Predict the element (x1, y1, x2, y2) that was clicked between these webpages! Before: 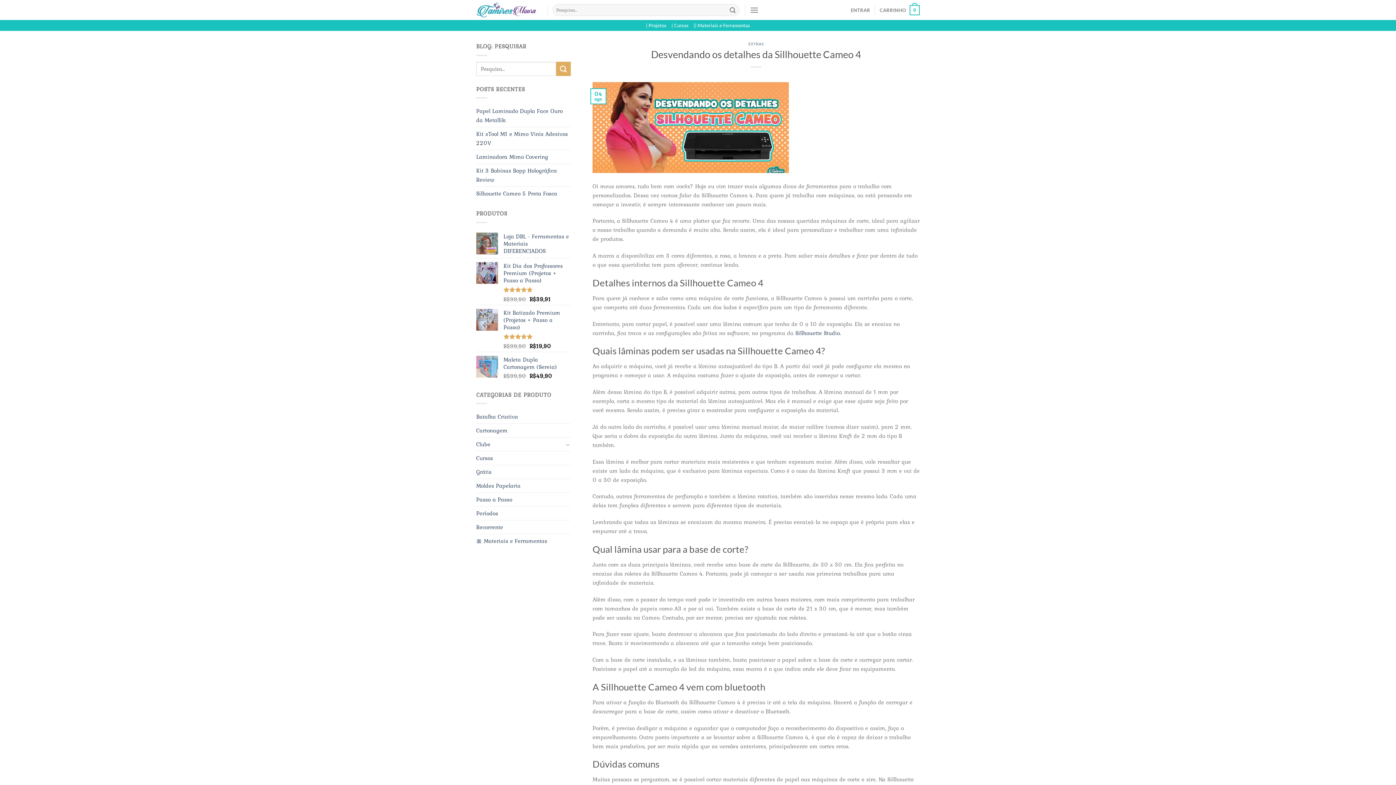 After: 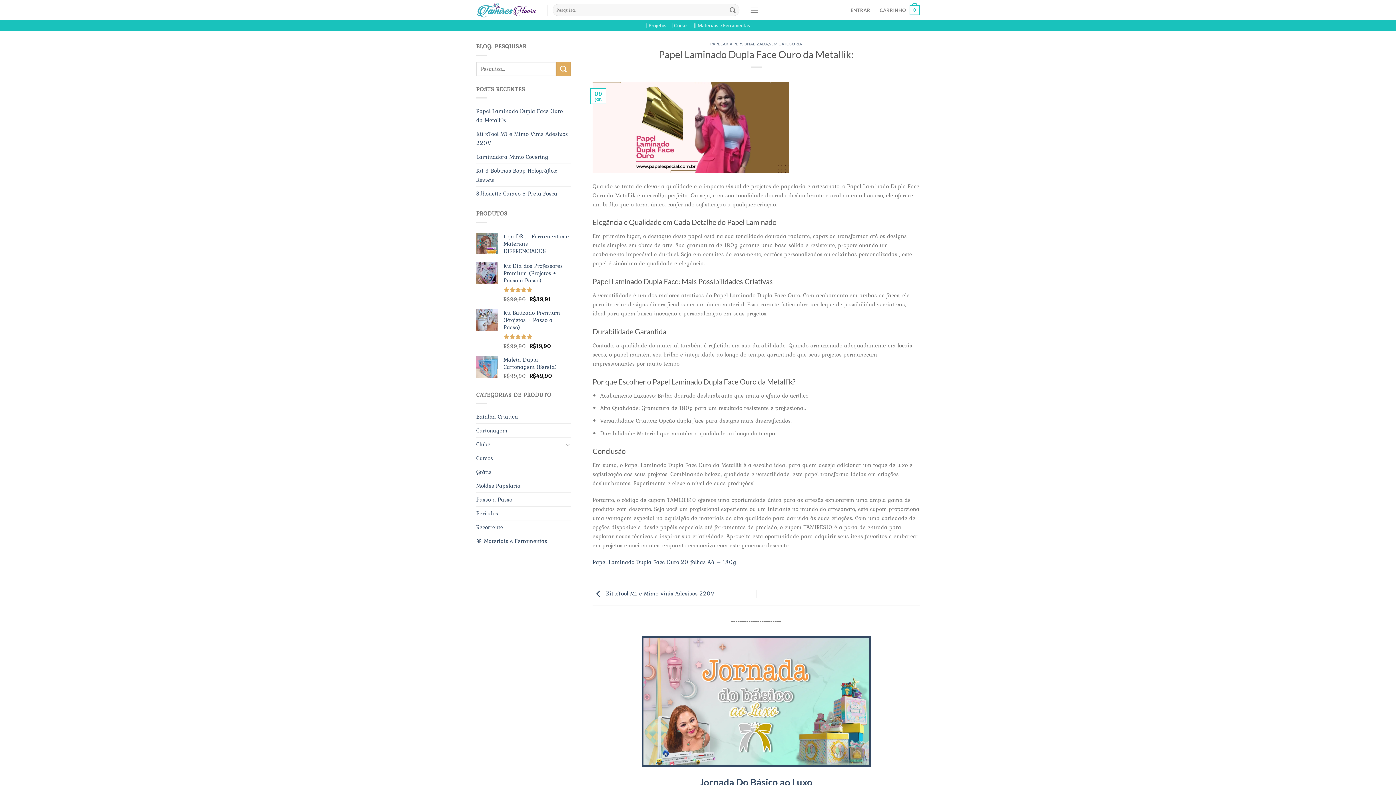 Action: label: Papel Laminado Dupla Face Ouro da Metallik: bbox: (476, 104, 570, 126)